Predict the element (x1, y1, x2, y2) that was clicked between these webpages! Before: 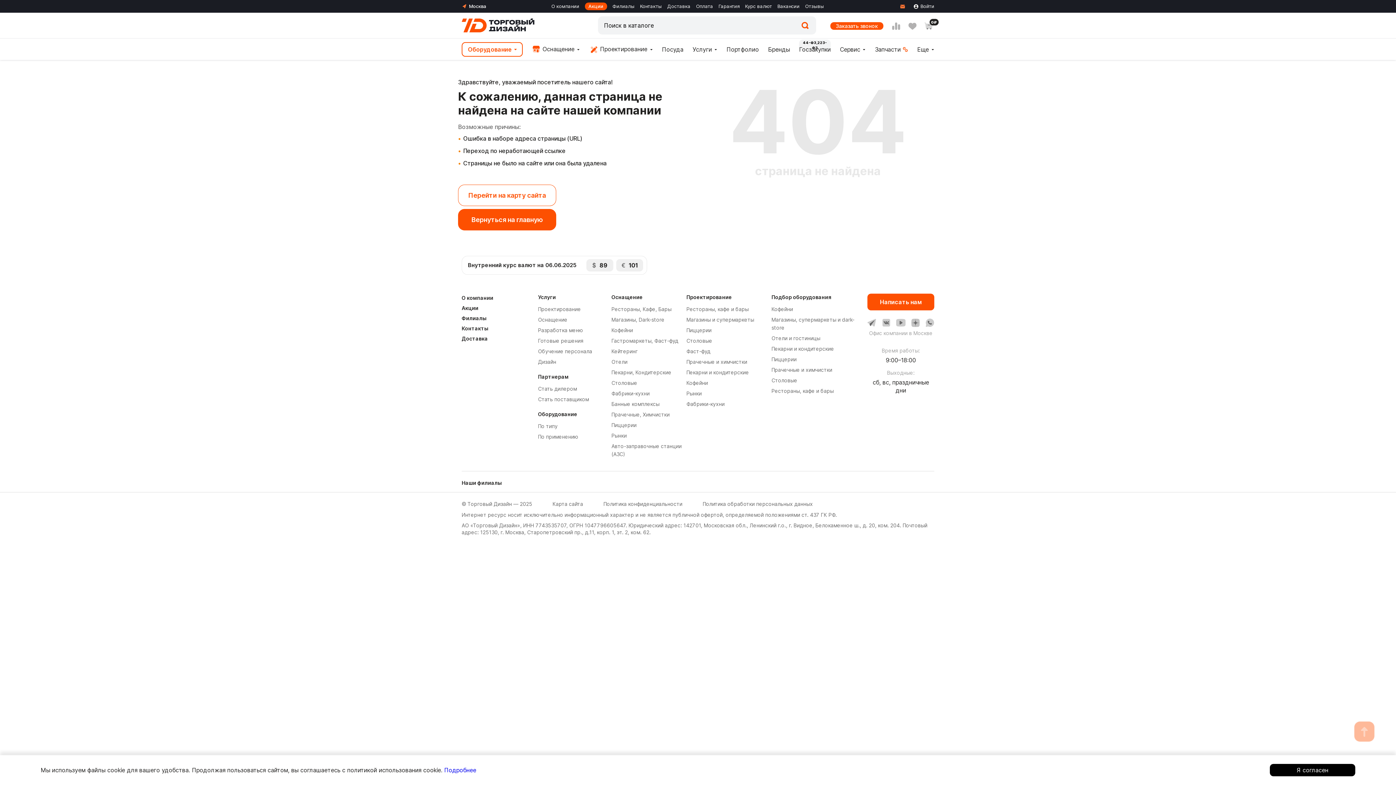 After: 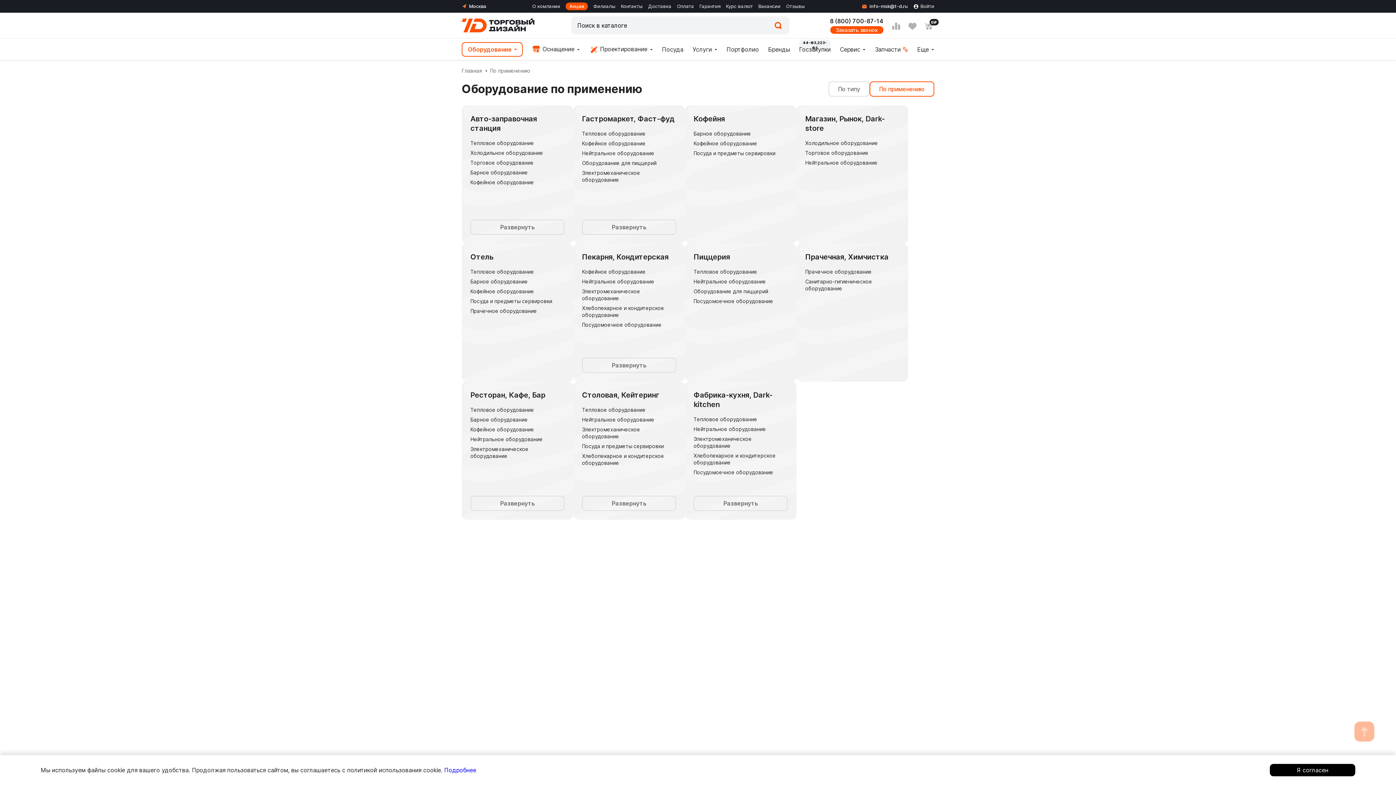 Action: label: По применению bbox: (538, 433, 578, 440)